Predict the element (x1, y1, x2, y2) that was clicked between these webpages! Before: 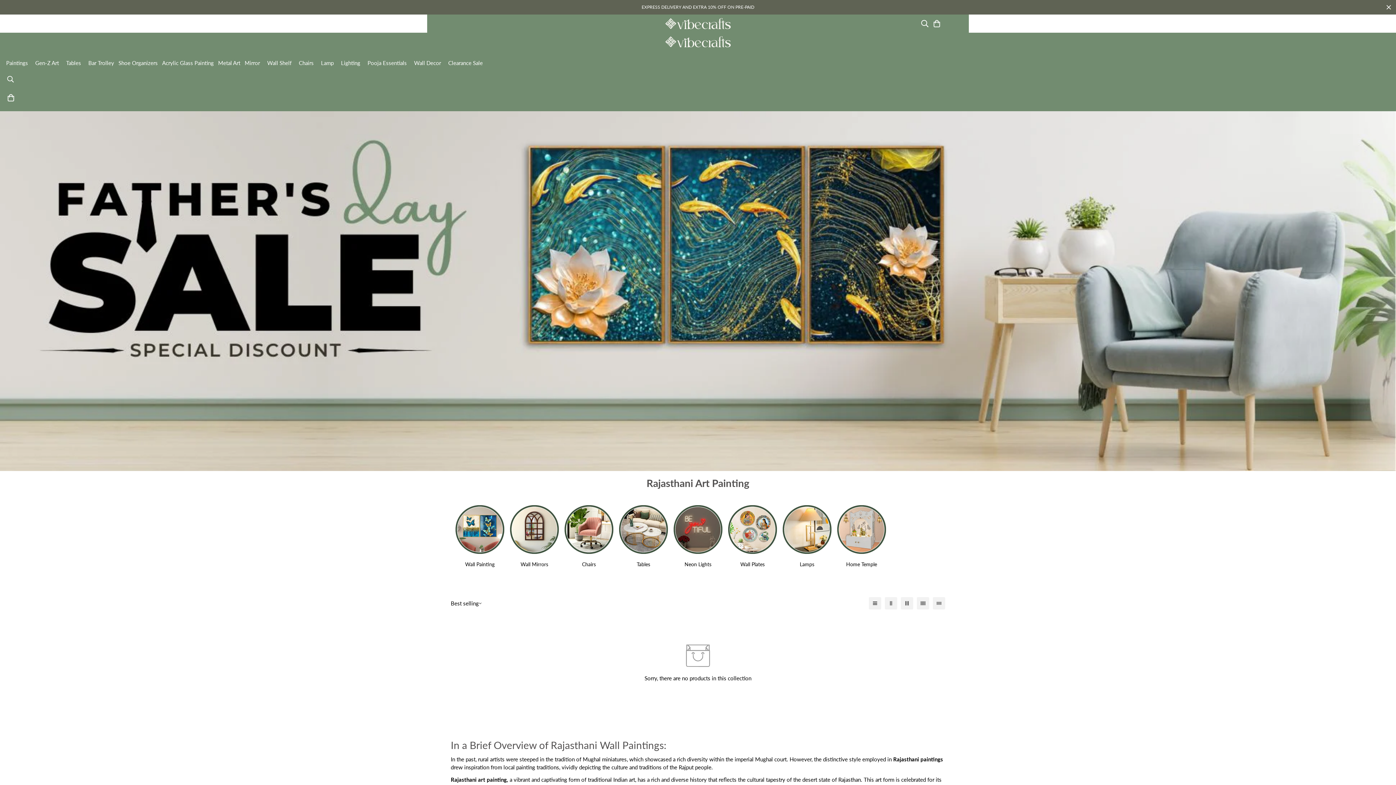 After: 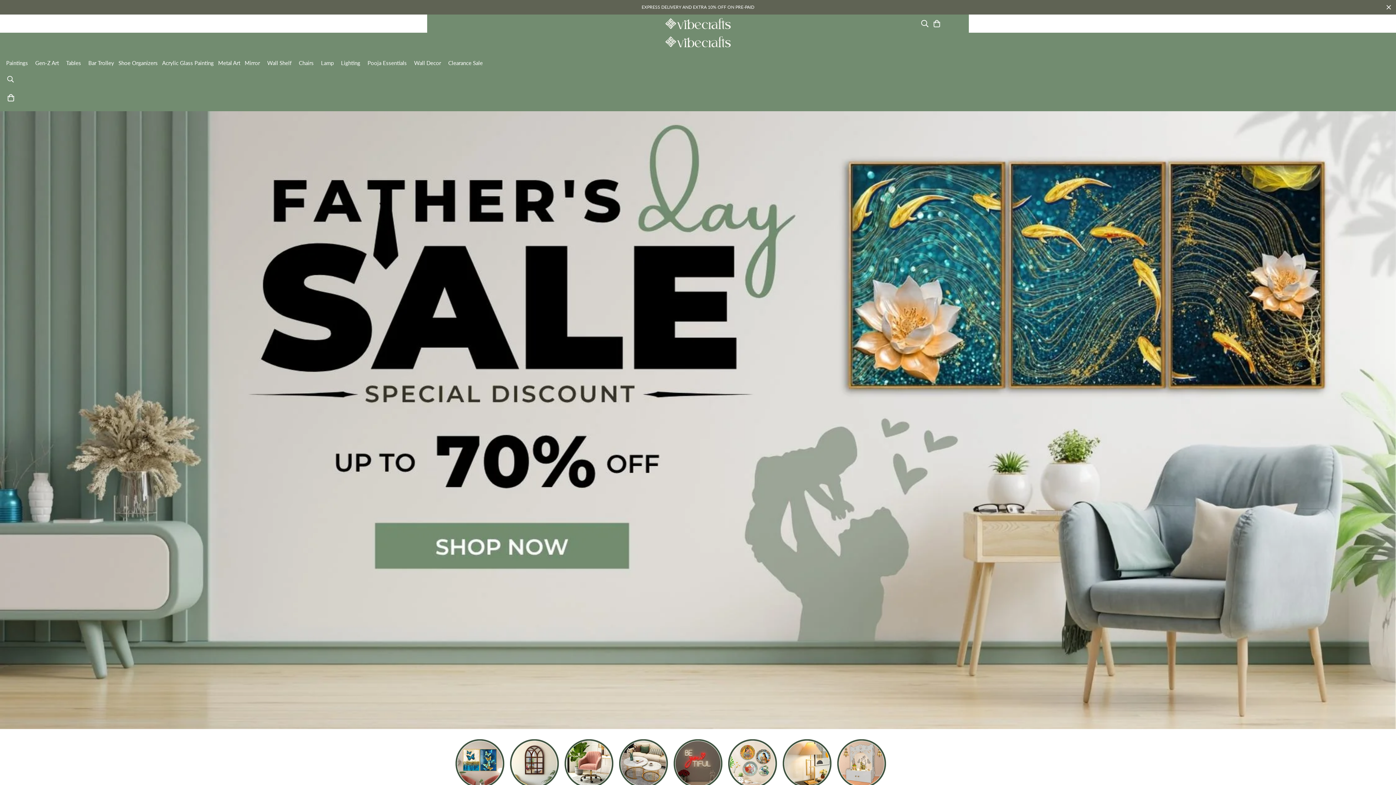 Action: bbox: (665, 14, 730, 32)